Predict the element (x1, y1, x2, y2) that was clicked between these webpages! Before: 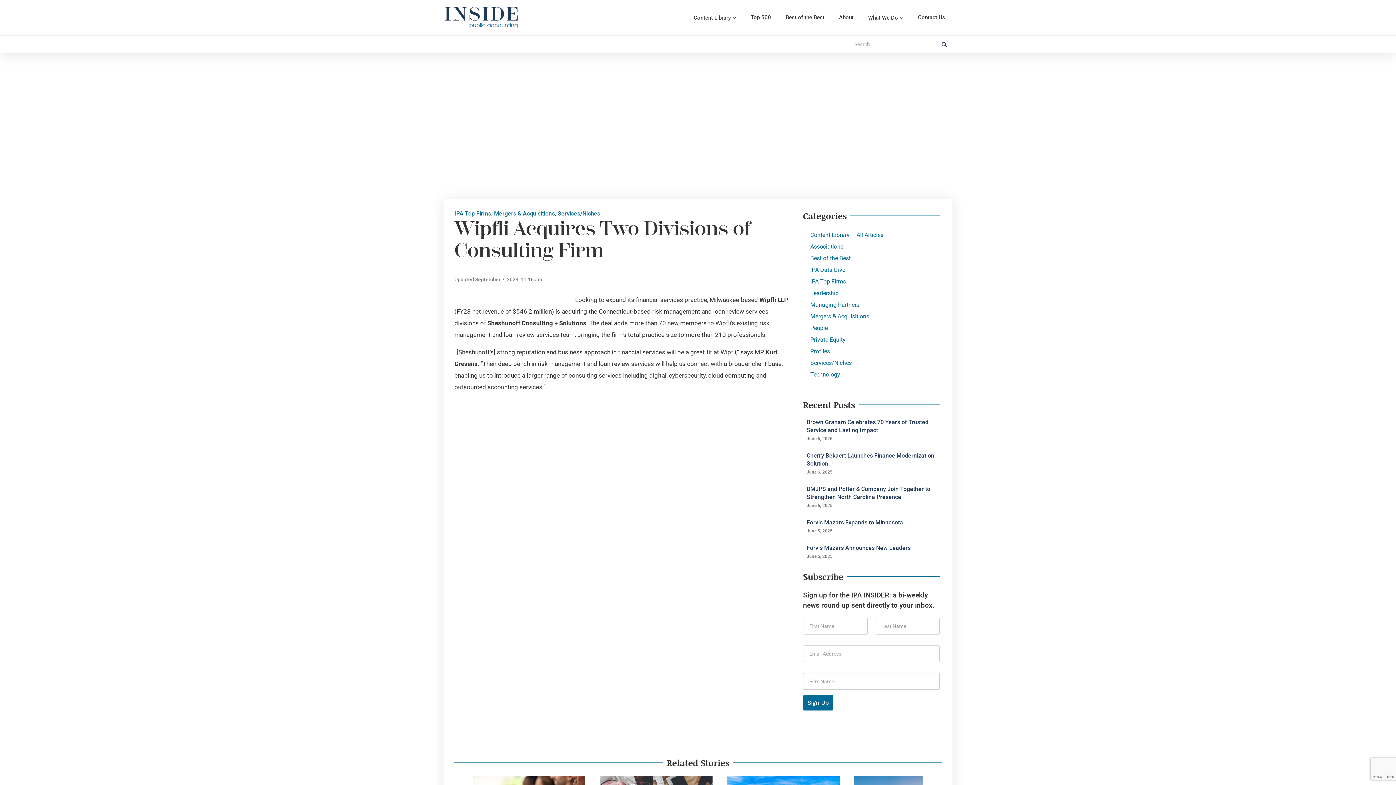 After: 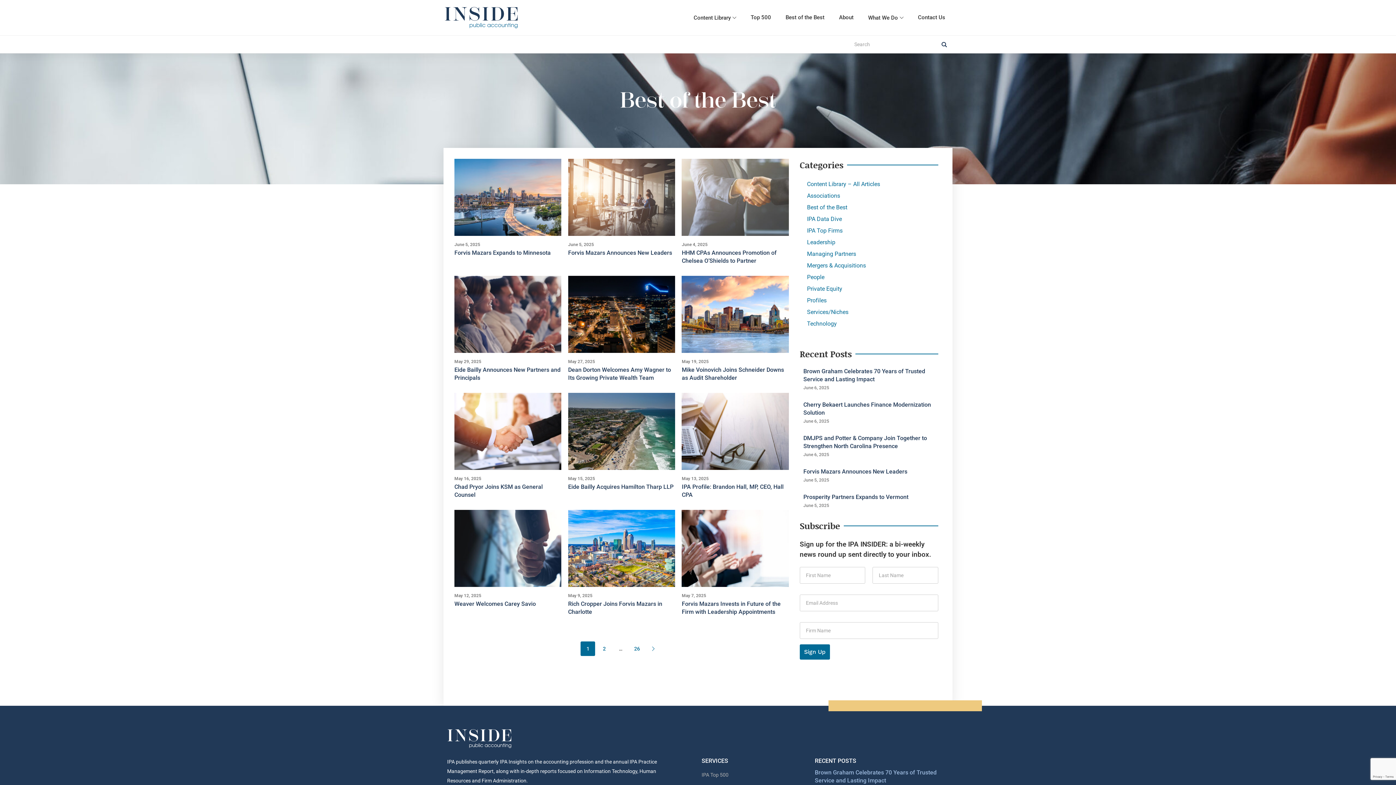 Action: bbox: (806, 252, 936, 264) label: Best of the Best